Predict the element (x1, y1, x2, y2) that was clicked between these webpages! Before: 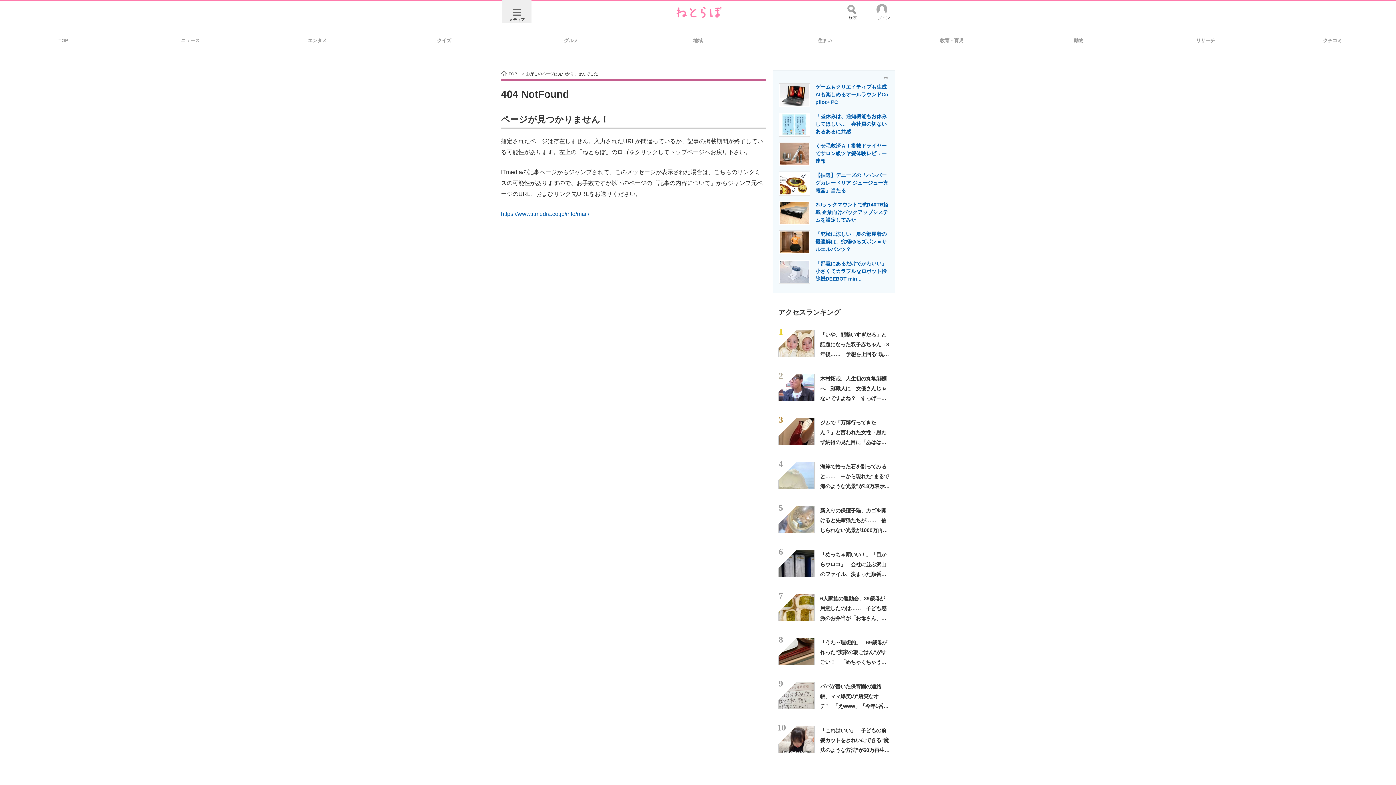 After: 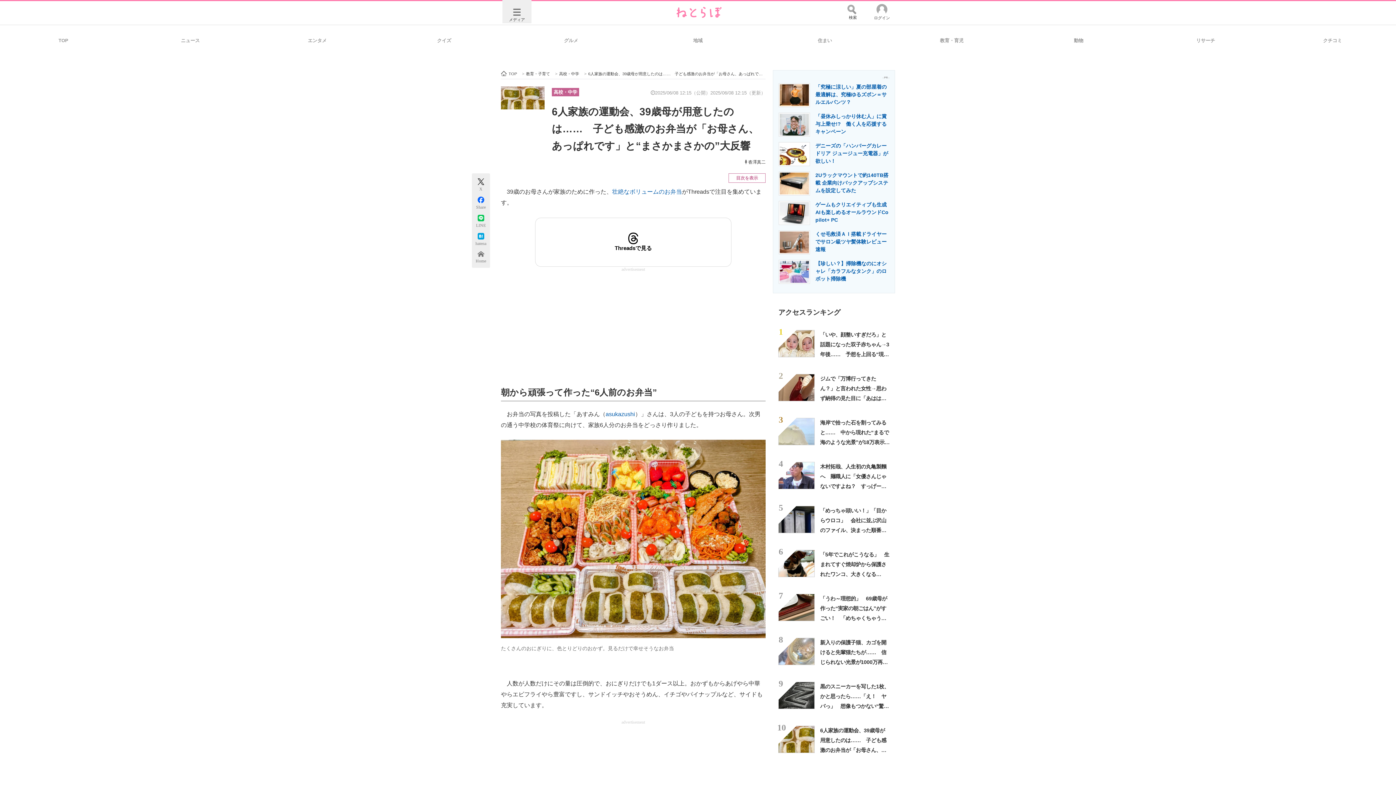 Action: bbox: (820, 596, 889, 641) label: 6人家族の運動会、39歳母が用意したのは……　子ども感激のお弁当が「お母さん、あっぱれです」と“まさかまさかの”大反響